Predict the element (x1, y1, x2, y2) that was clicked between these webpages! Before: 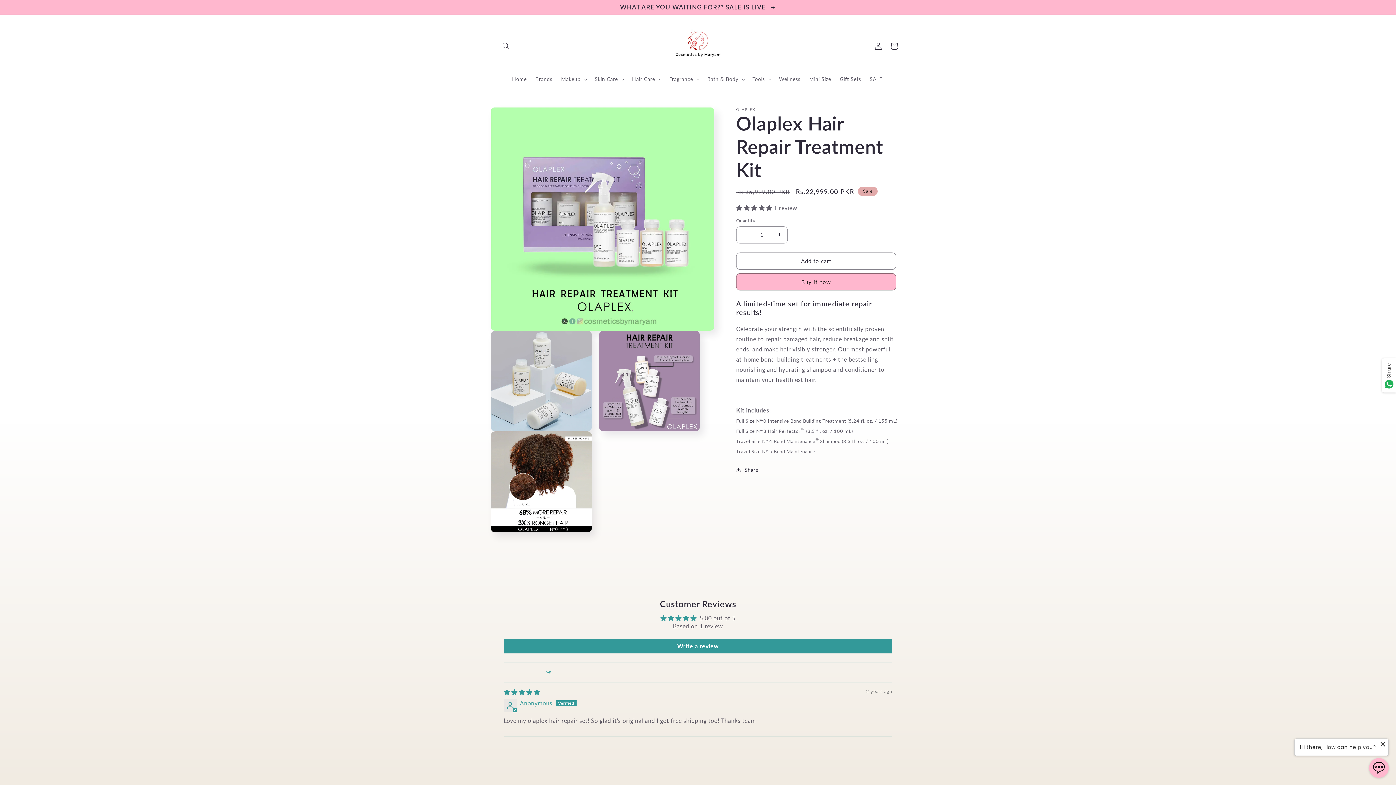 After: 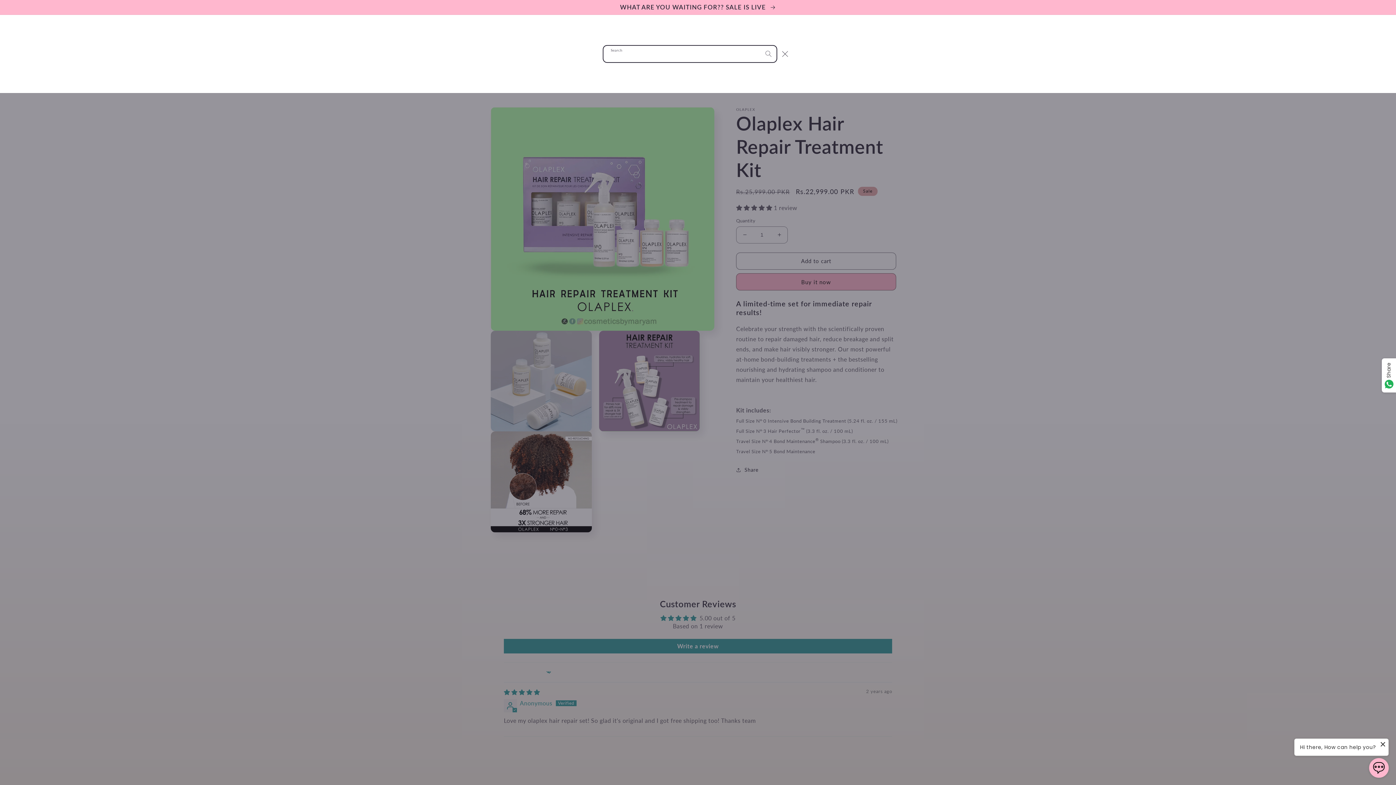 Action: bbox: (498, 38, 514, 54) label: Search